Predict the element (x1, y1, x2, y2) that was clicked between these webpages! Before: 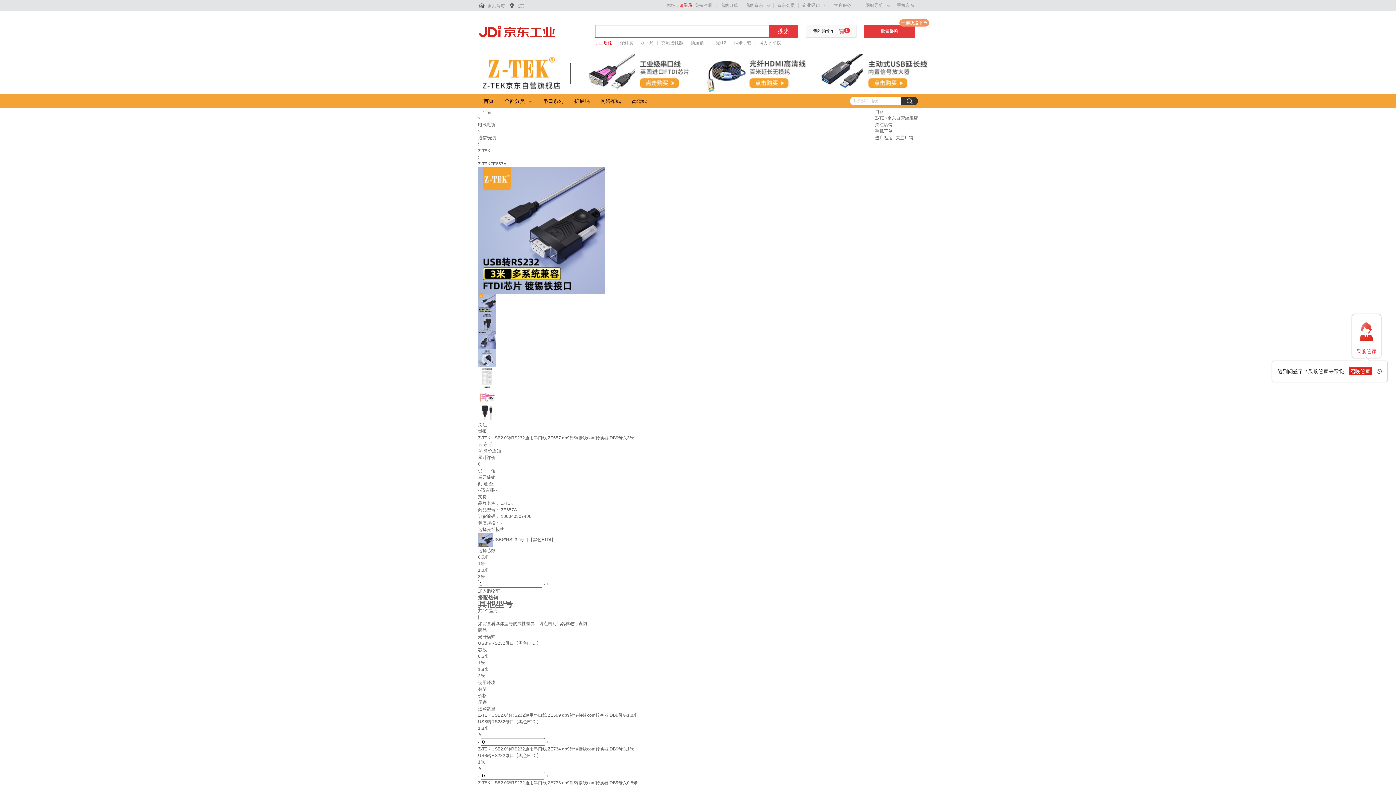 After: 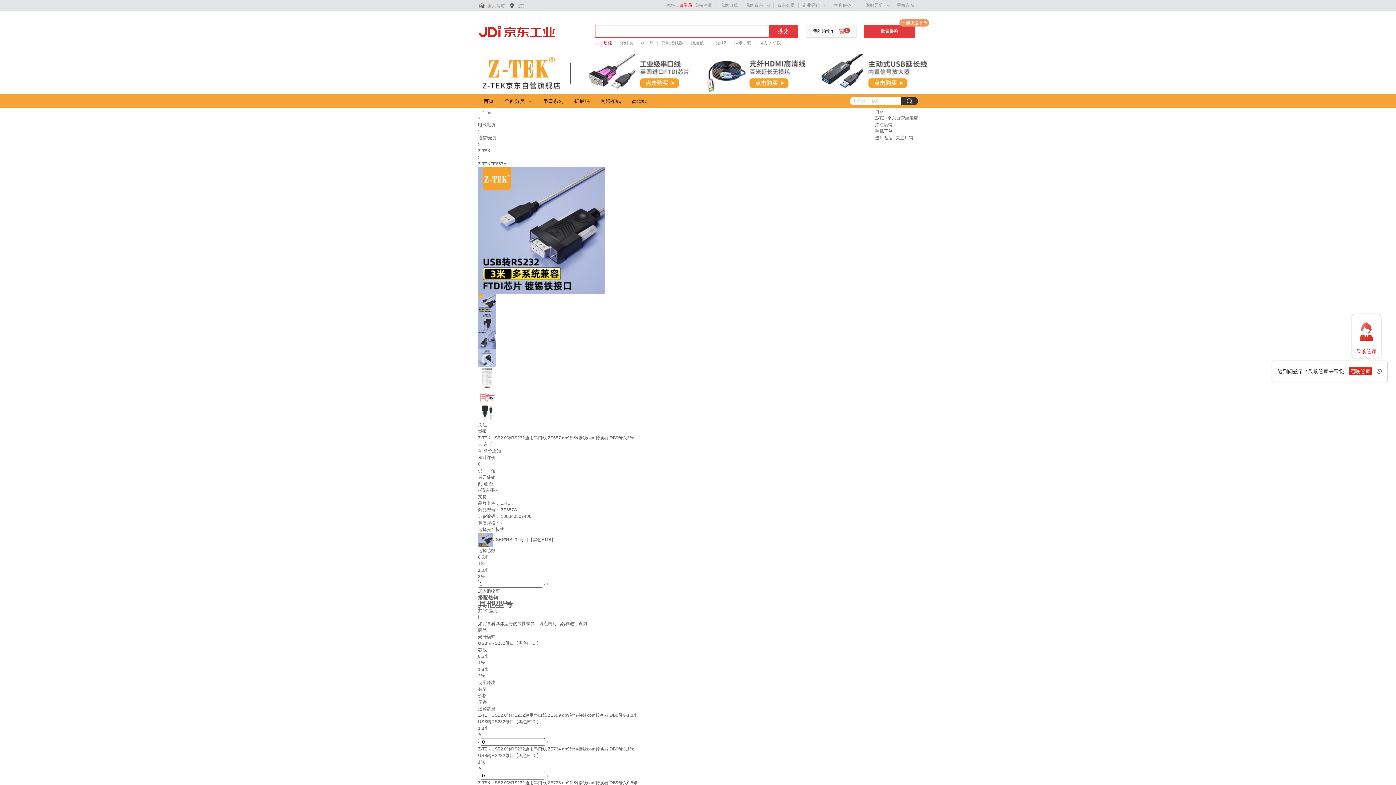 Action: bbox: (546, 581, 548, 586) label: +